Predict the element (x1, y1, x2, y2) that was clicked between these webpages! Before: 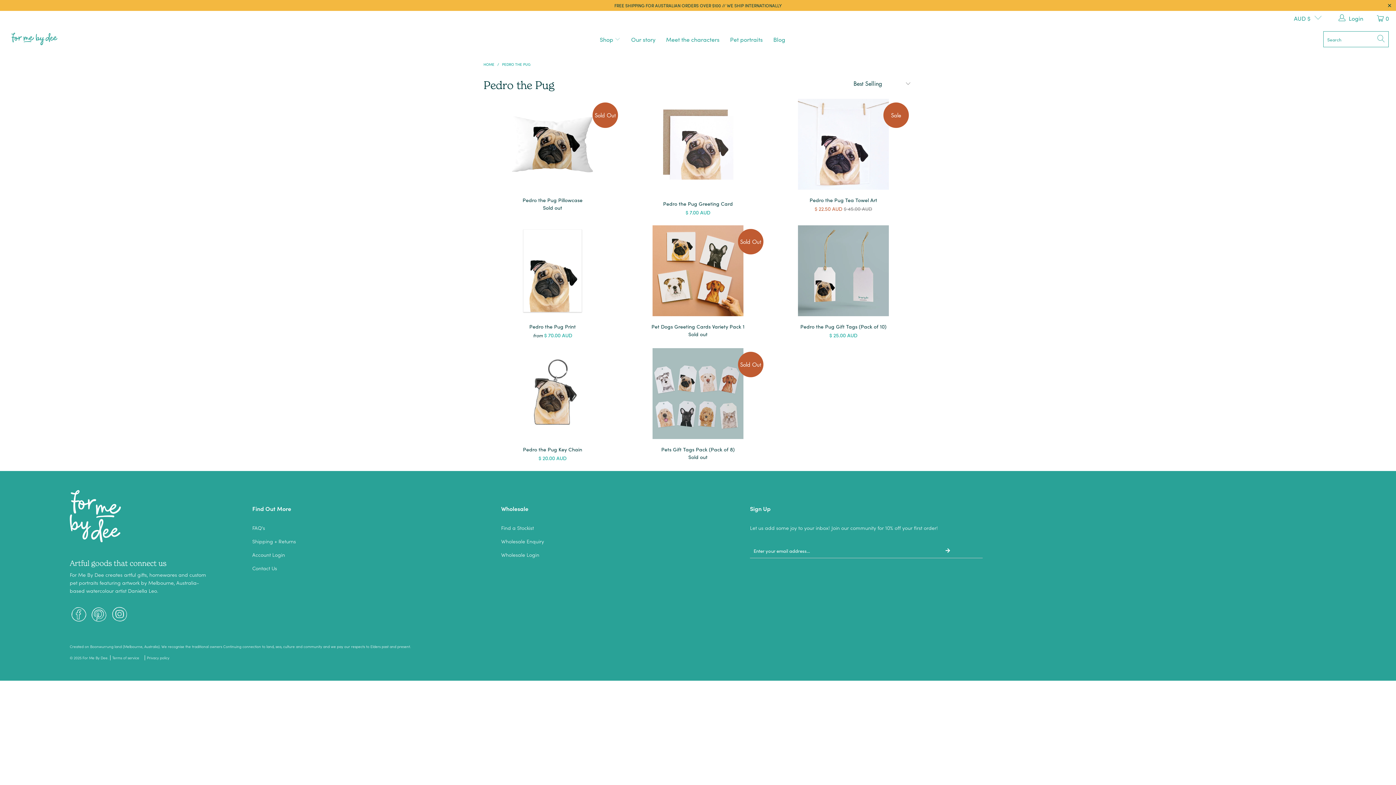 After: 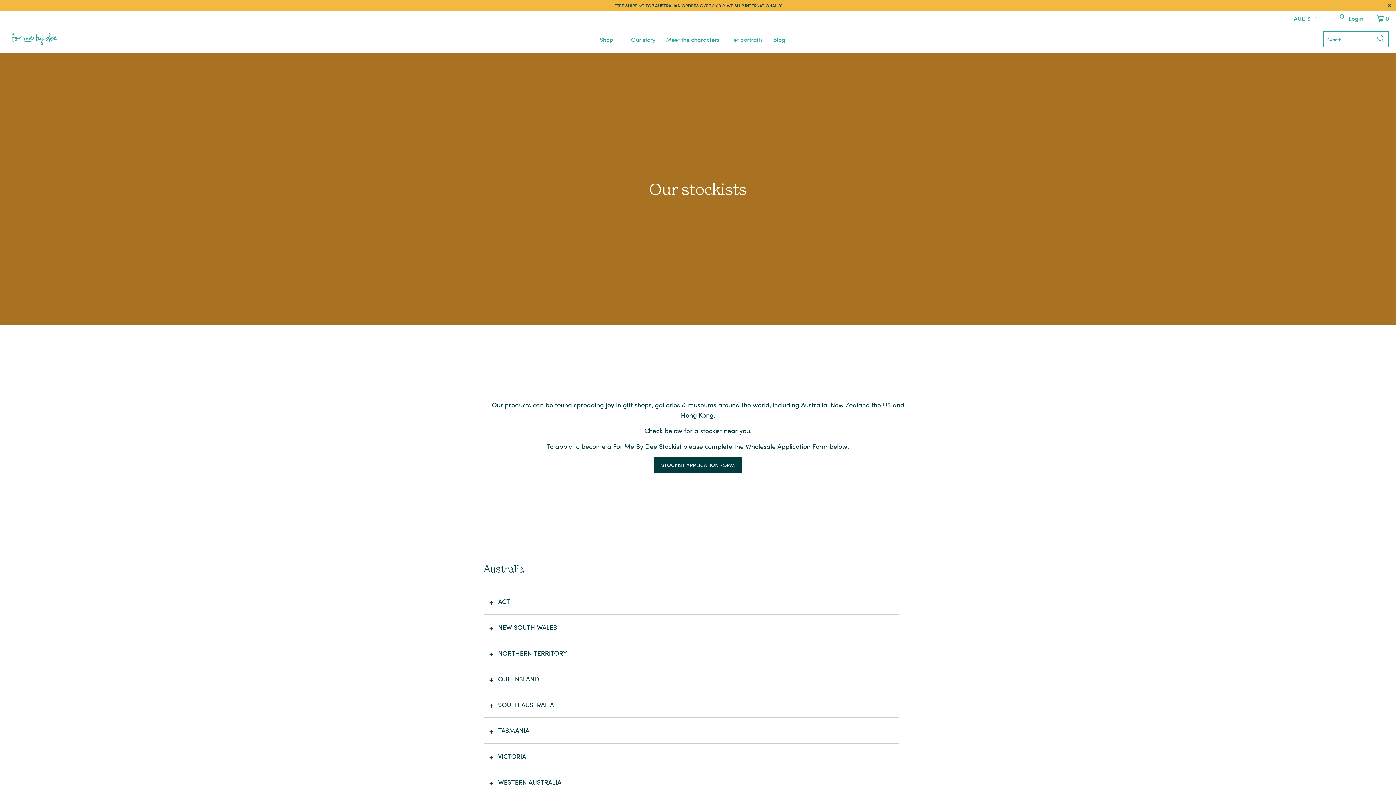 Action: bbox: (501, 524, 534, 531) label: Find a Stockist